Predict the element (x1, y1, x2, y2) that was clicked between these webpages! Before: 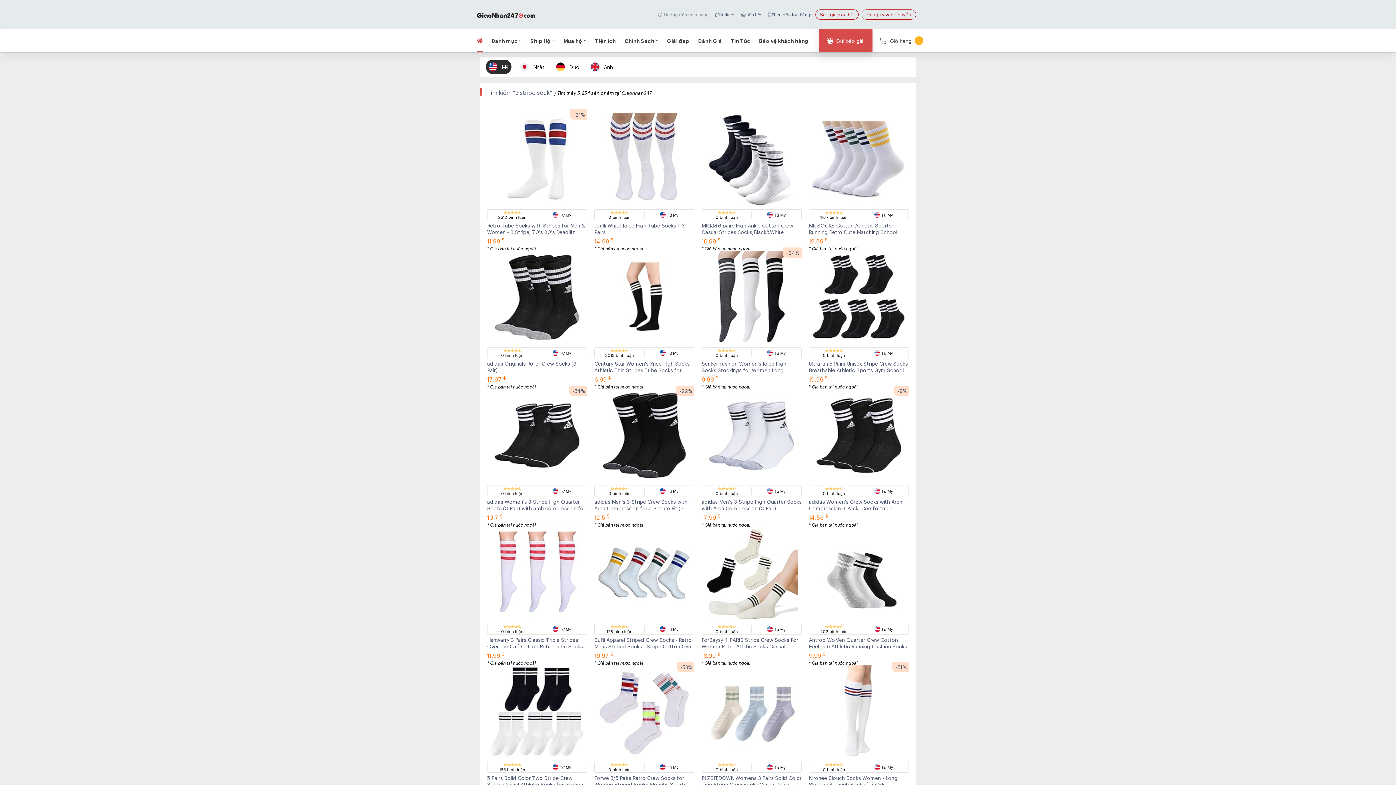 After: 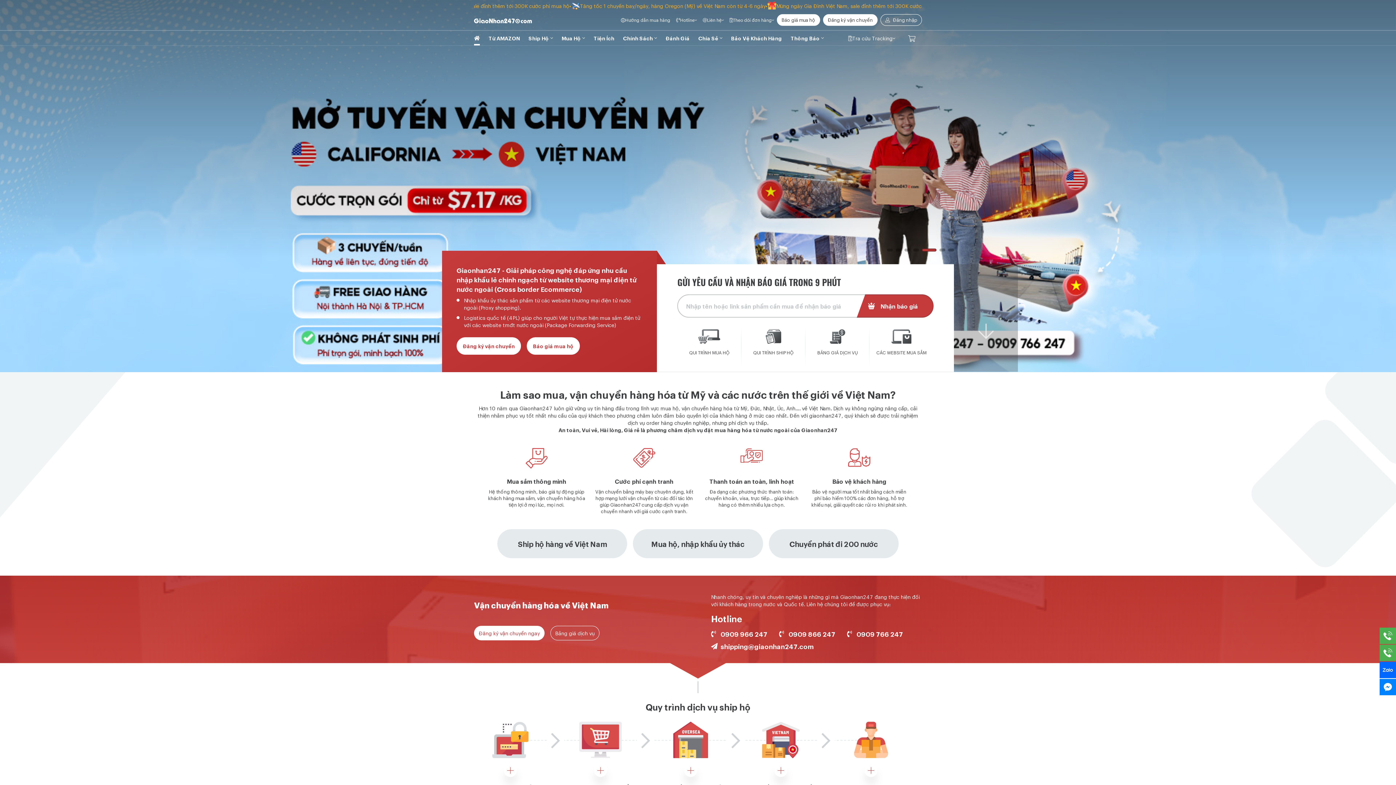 Action: label: home-page bbox: (477, 29, 482, 52)